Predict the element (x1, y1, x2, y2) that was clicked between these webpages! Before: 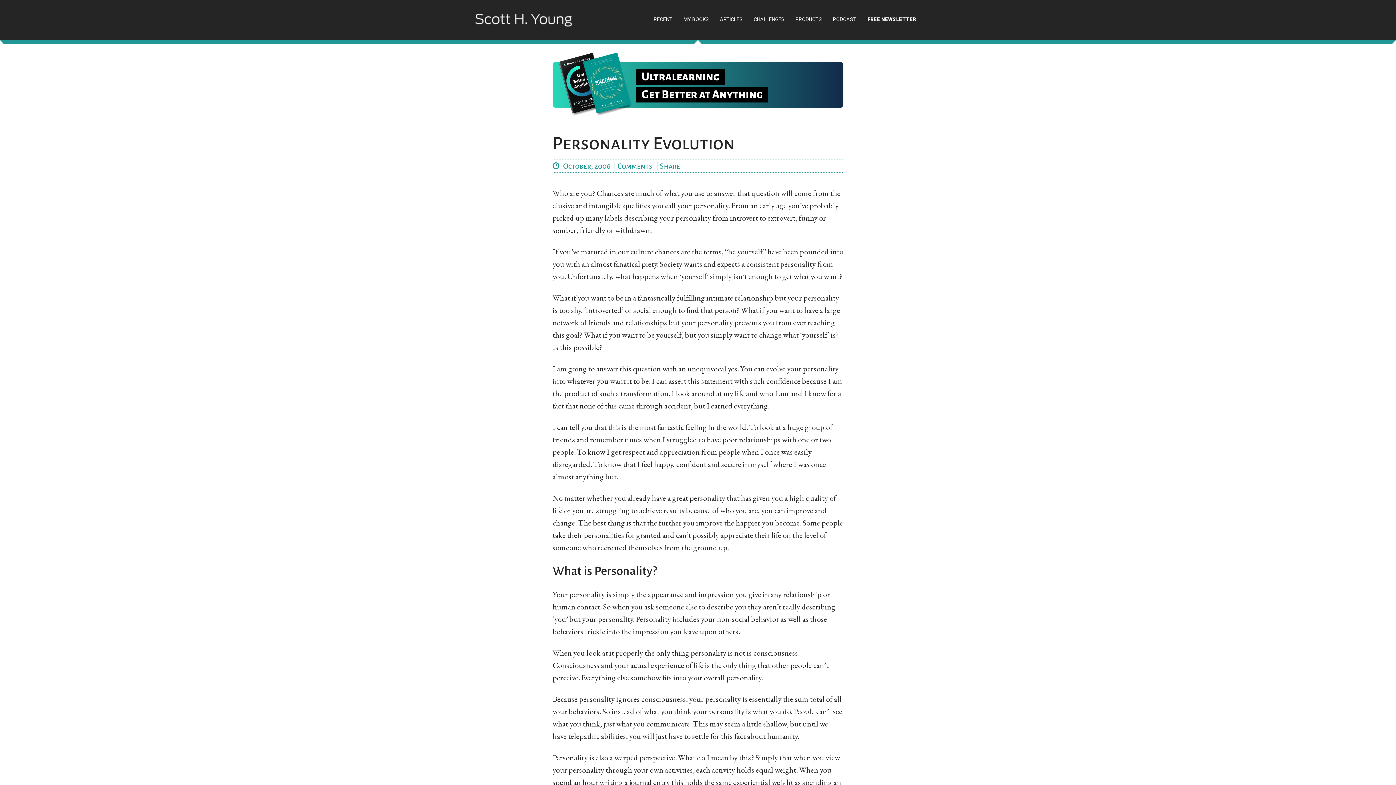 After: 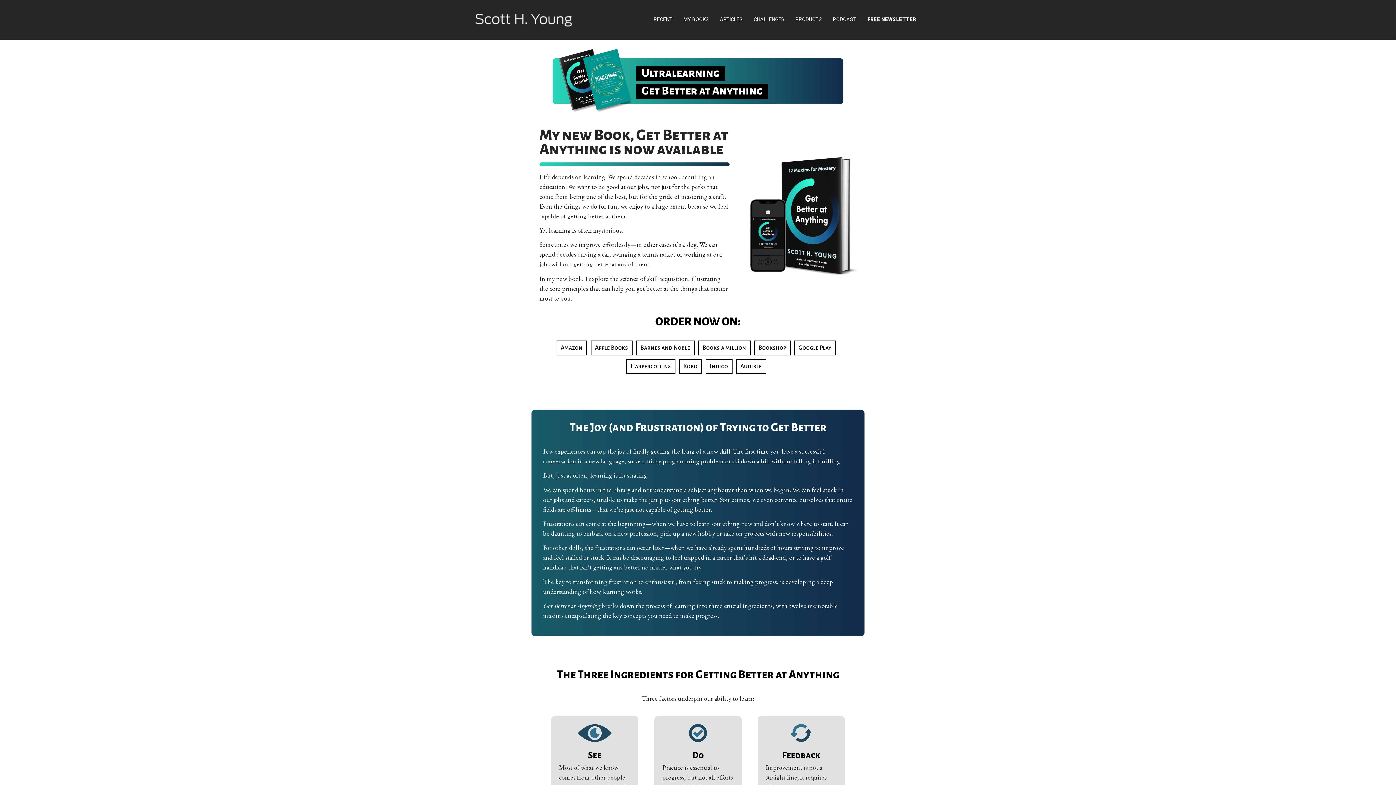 Action: bbox: (636, 84, 768, 102) label: Get Better at Anything